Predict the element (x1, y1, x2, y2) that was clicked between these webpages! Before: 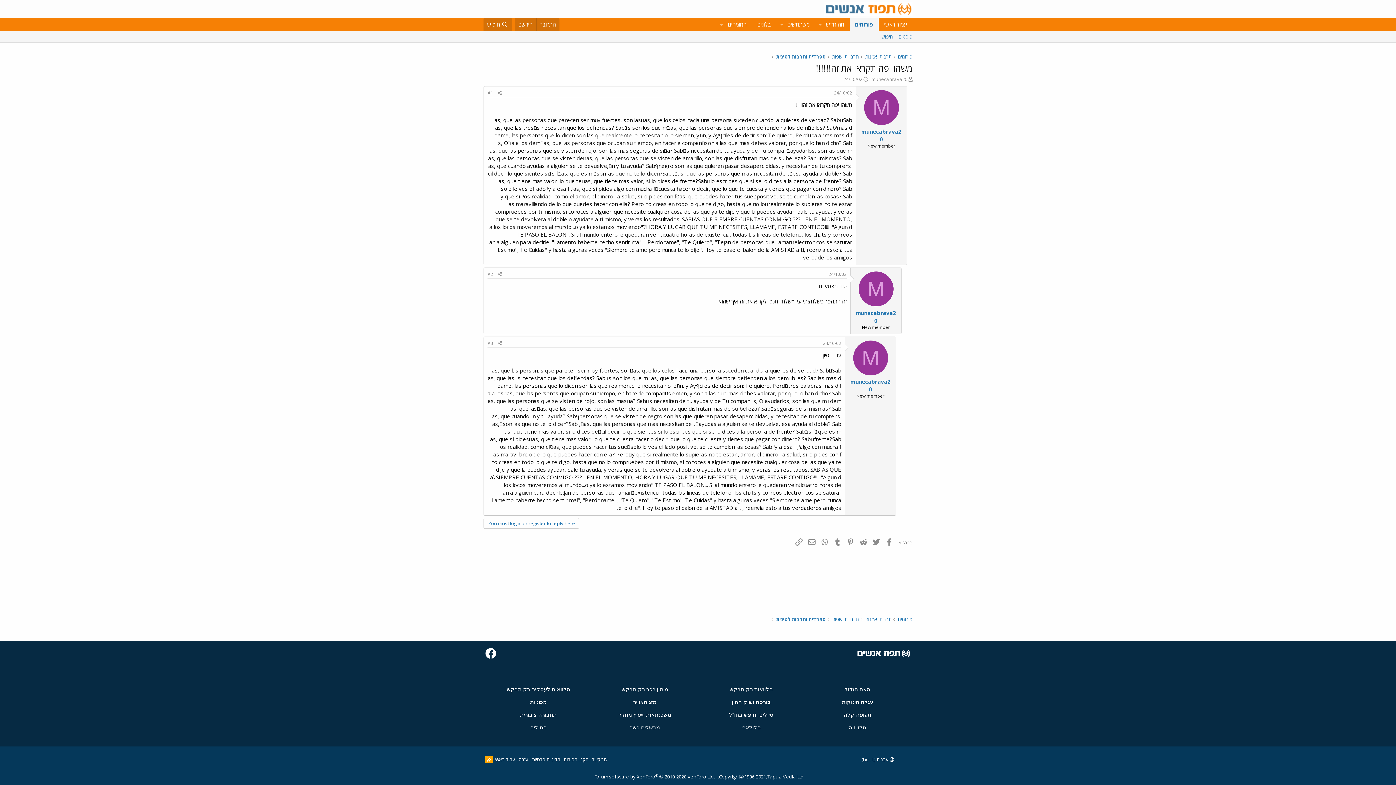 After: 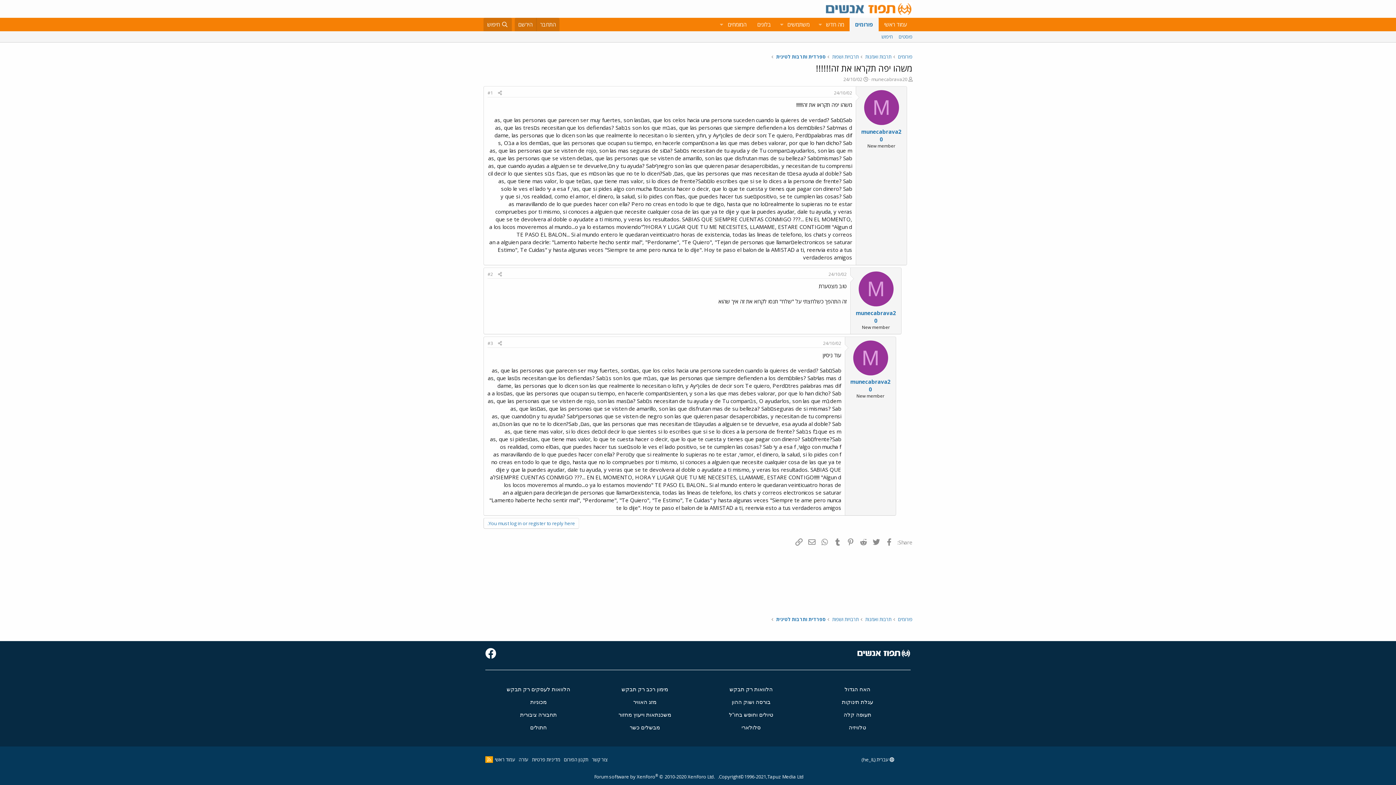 Action: label: M bbox: (858, 271, 893, 306)